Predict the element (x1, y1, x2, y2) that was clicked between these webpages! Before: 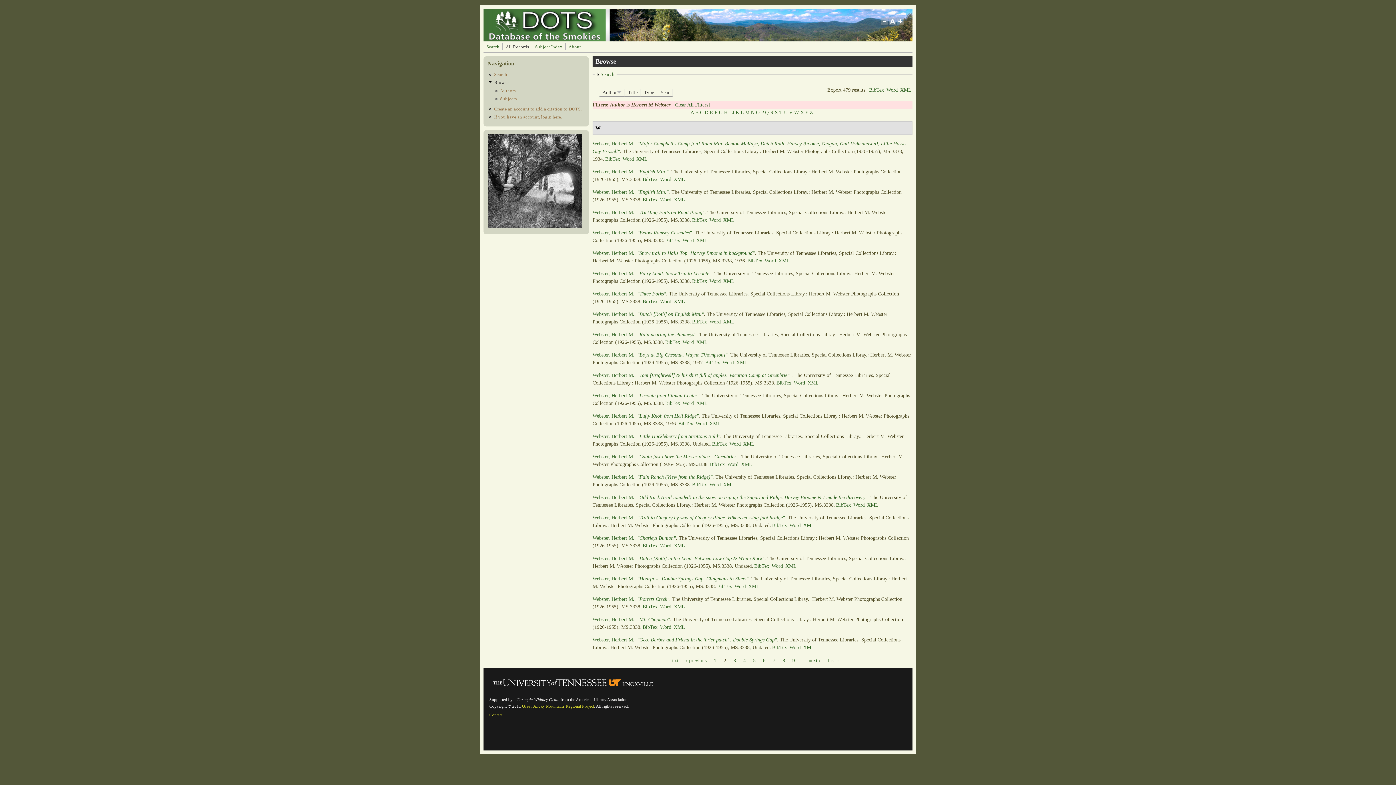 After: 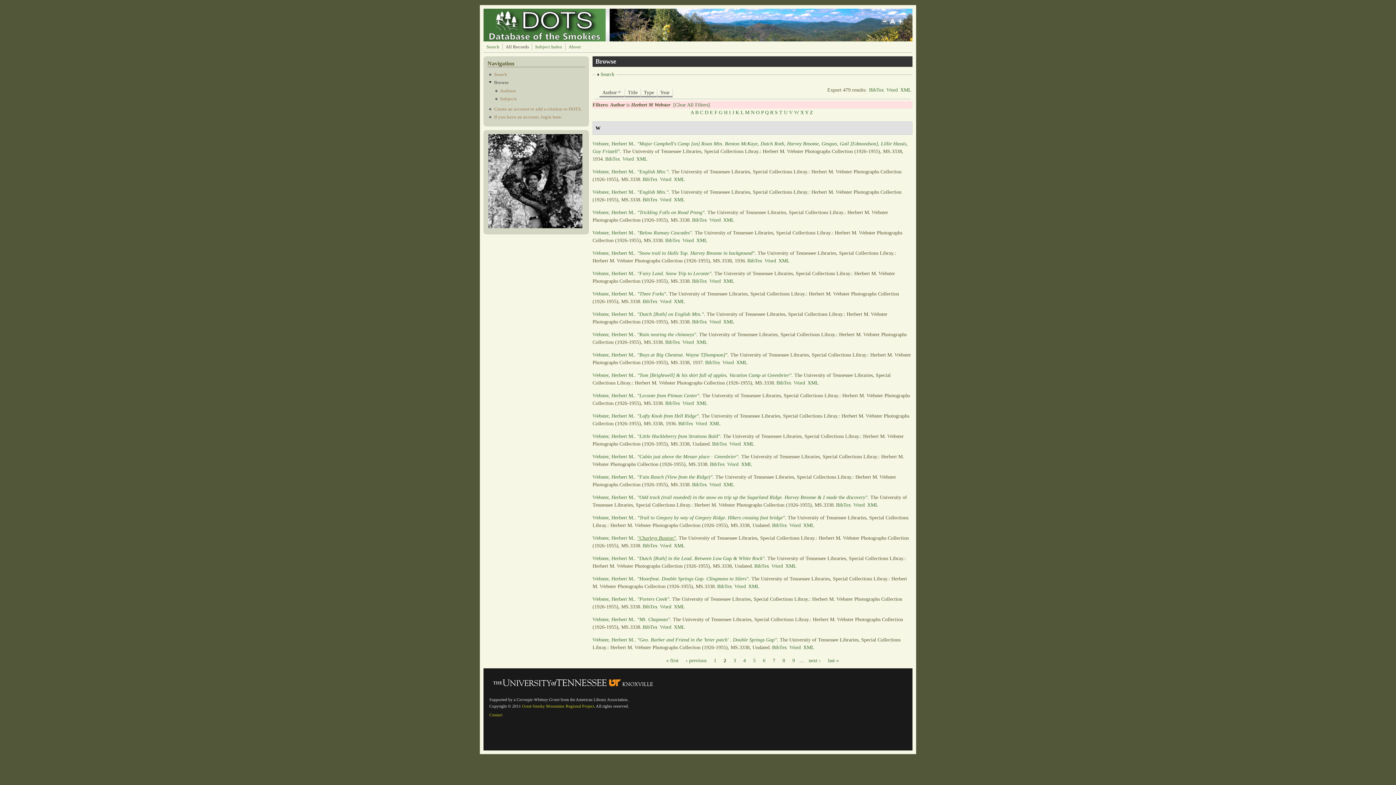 Action: bbox: (637, 535, 676, 541) label: "Charleys Bunion"